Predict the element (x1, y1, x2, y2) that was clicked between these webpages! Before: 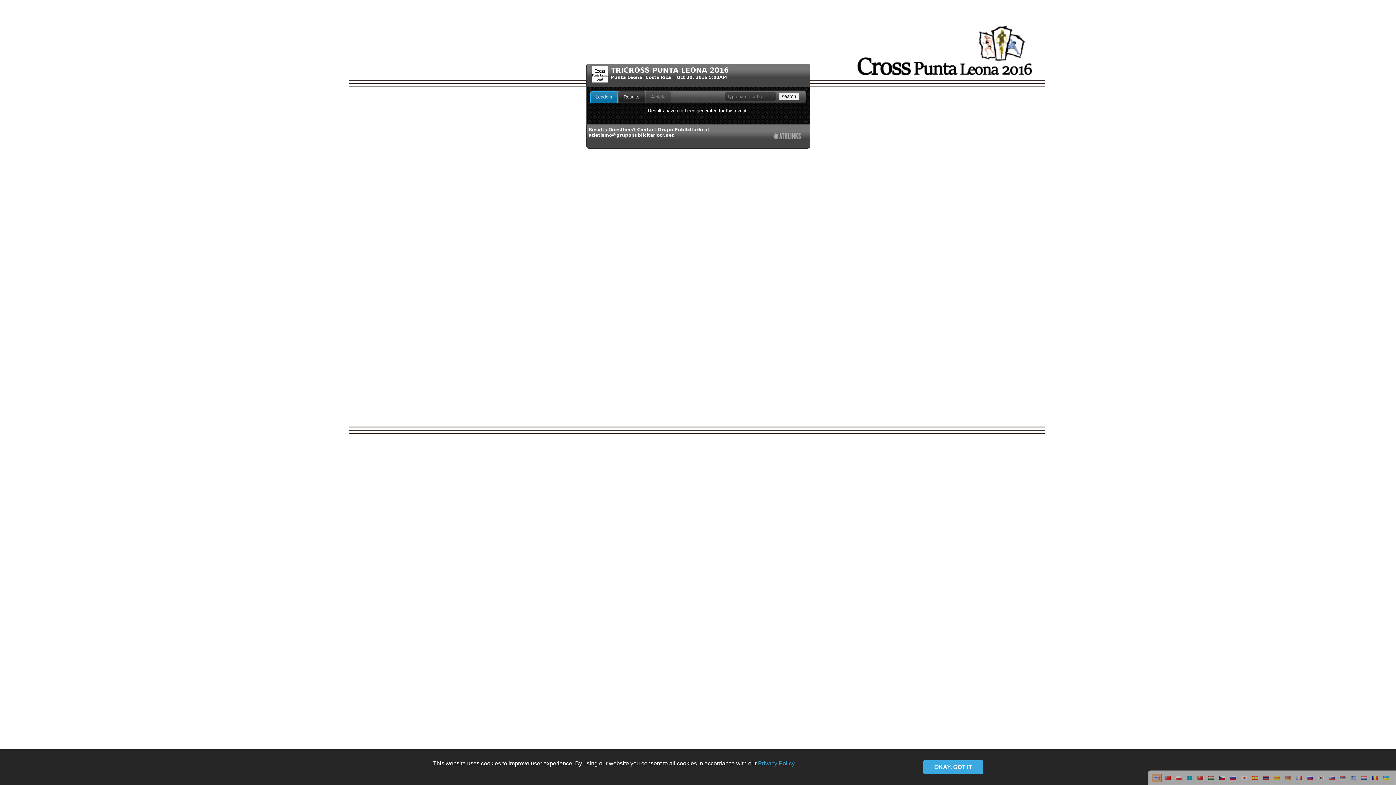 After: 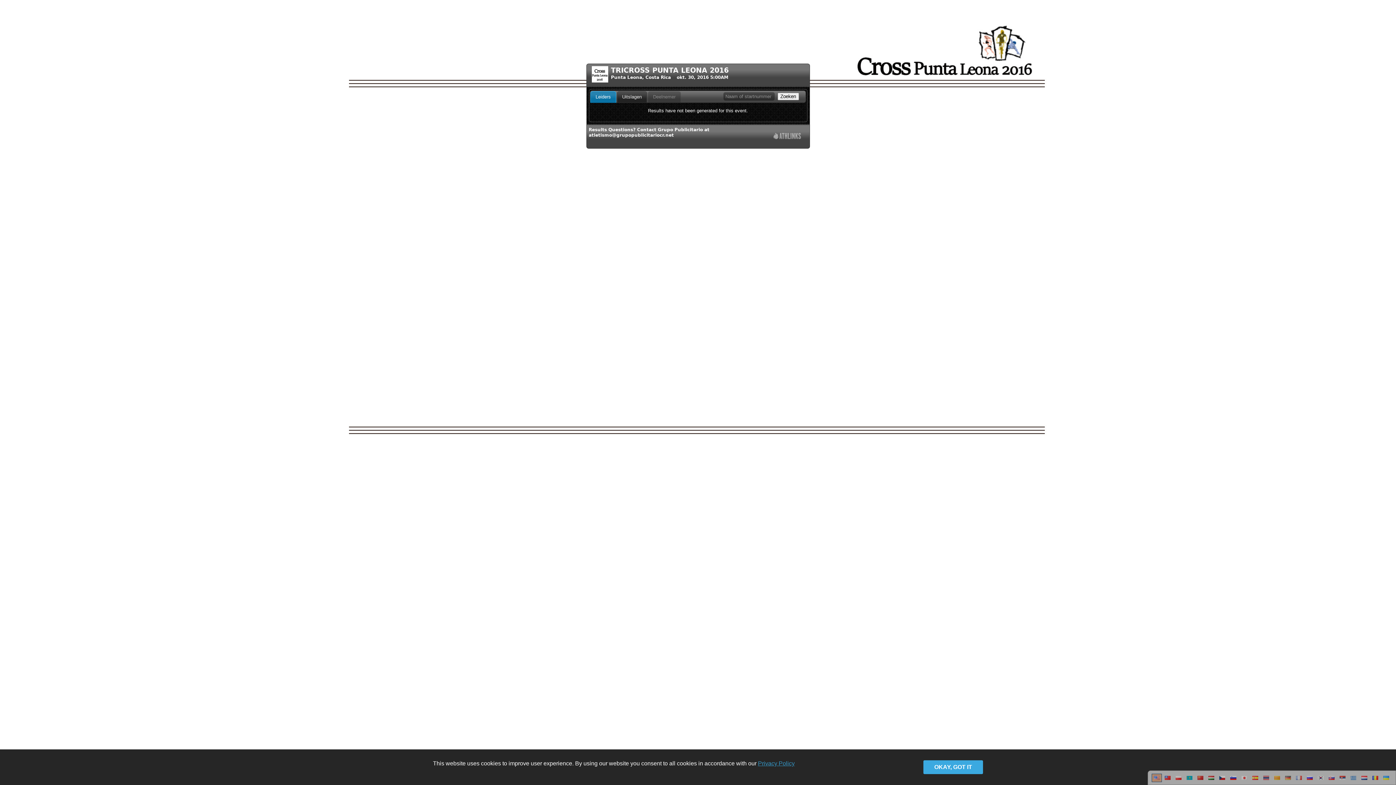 Action: bbox: (1359, 778, 1369, 783)